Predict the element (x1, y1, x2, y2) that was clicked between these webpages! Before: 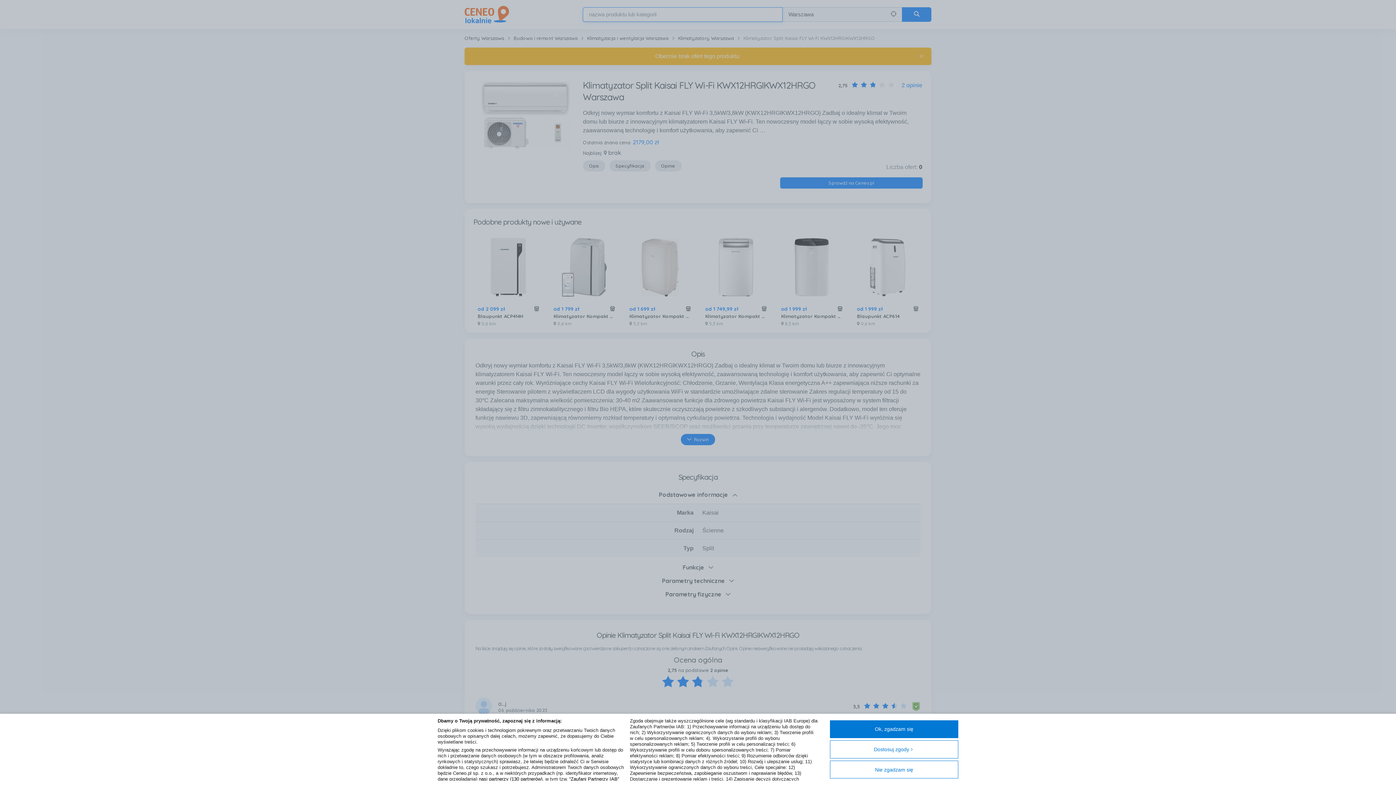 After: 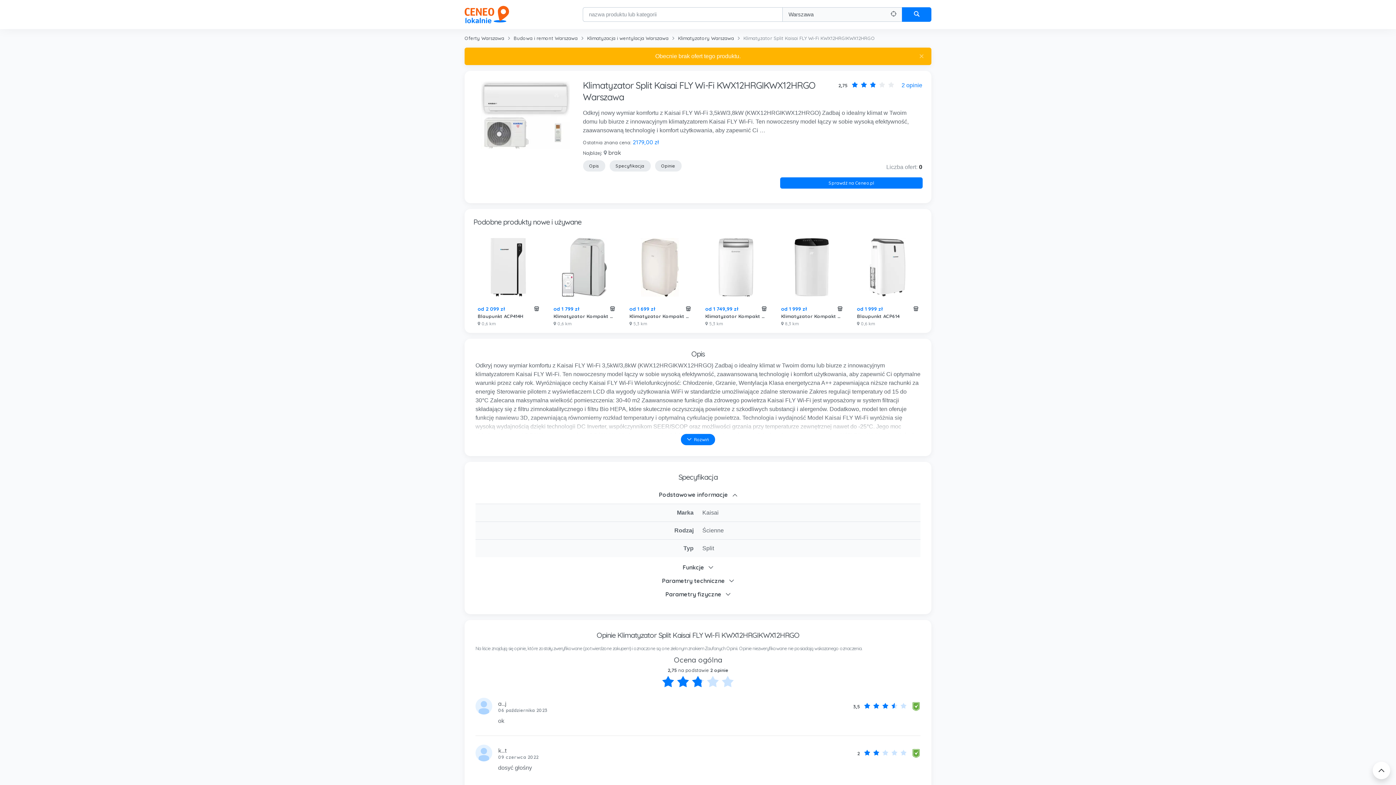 Action: bbox: (830, 720, 958, 738) label: Ok, zgadzam się